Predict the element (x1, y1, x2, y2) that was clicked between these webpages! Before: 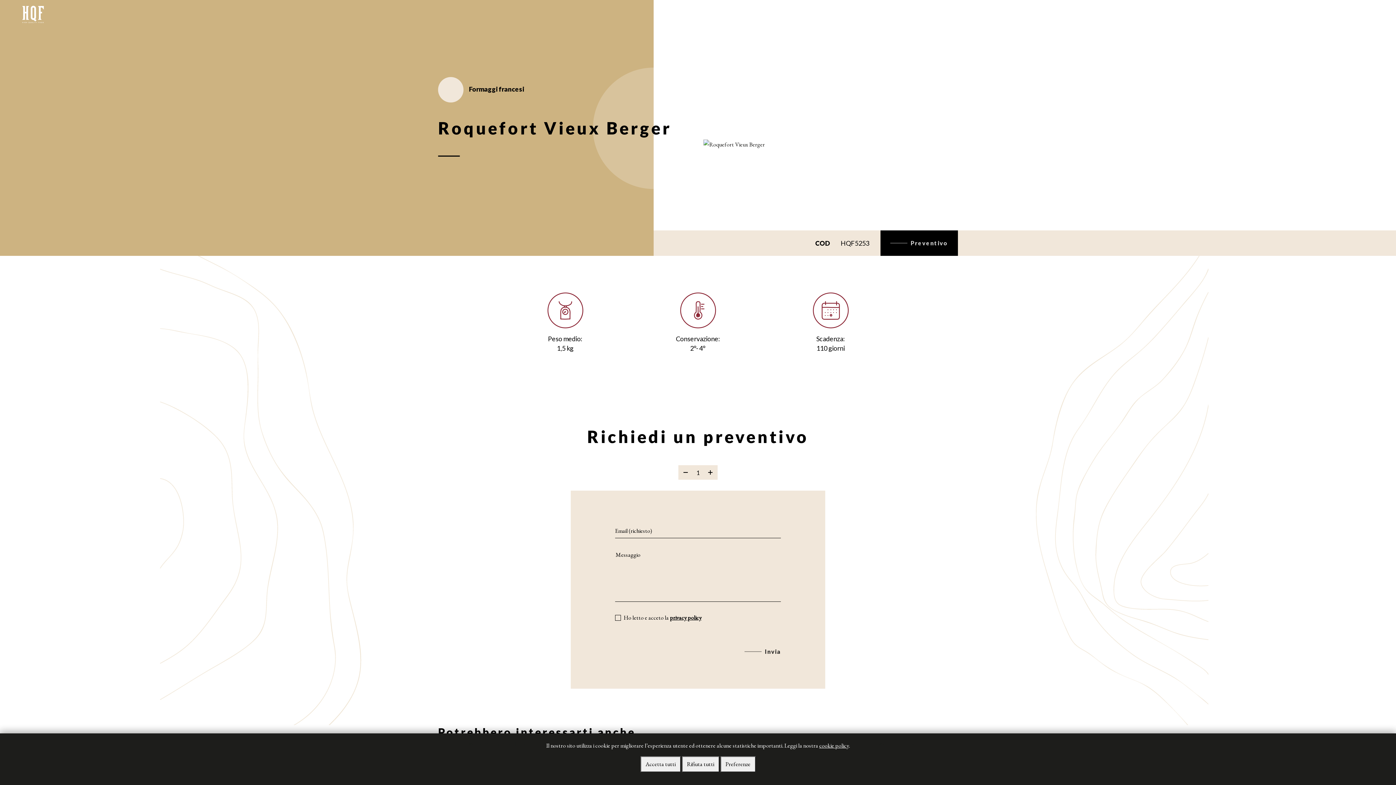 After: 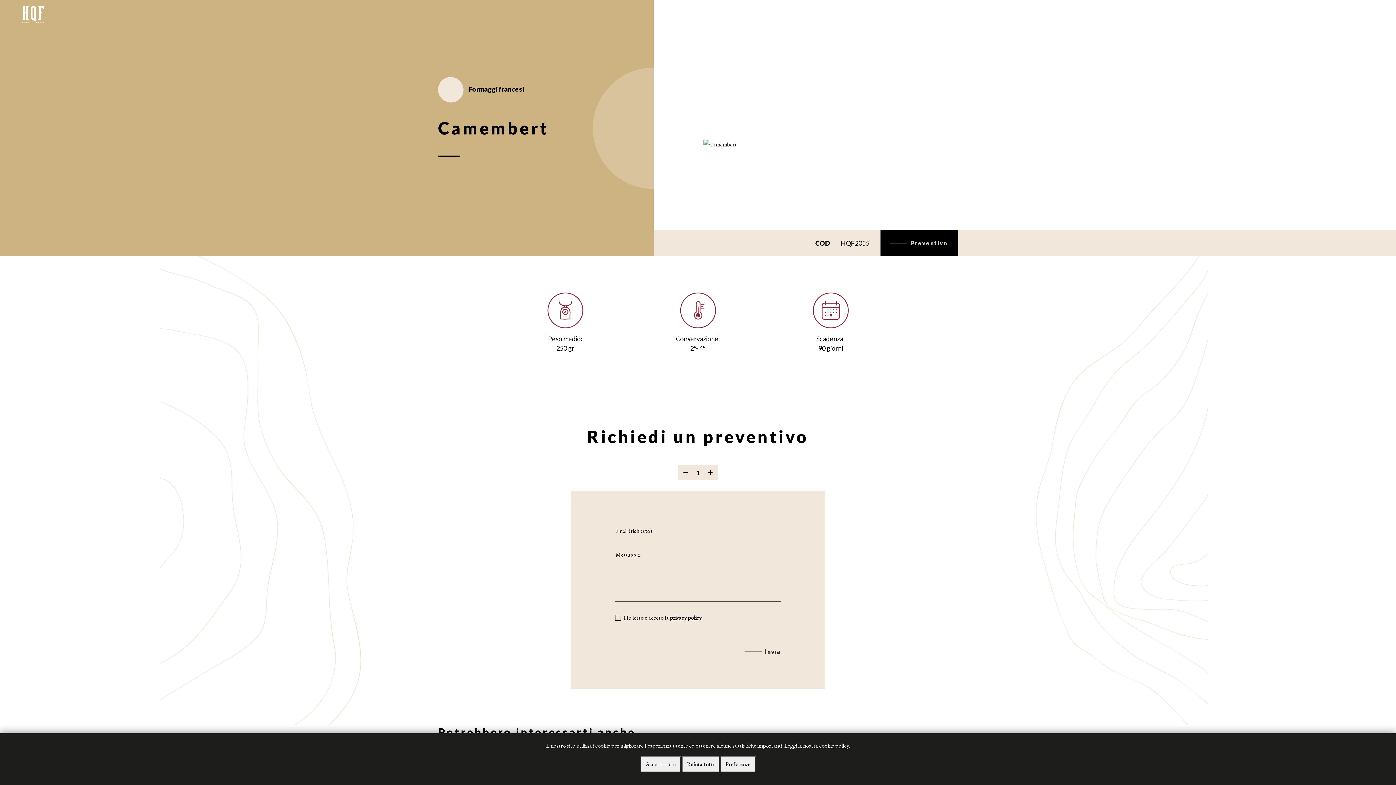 Action: bbox: (703, 739, 825, 826)